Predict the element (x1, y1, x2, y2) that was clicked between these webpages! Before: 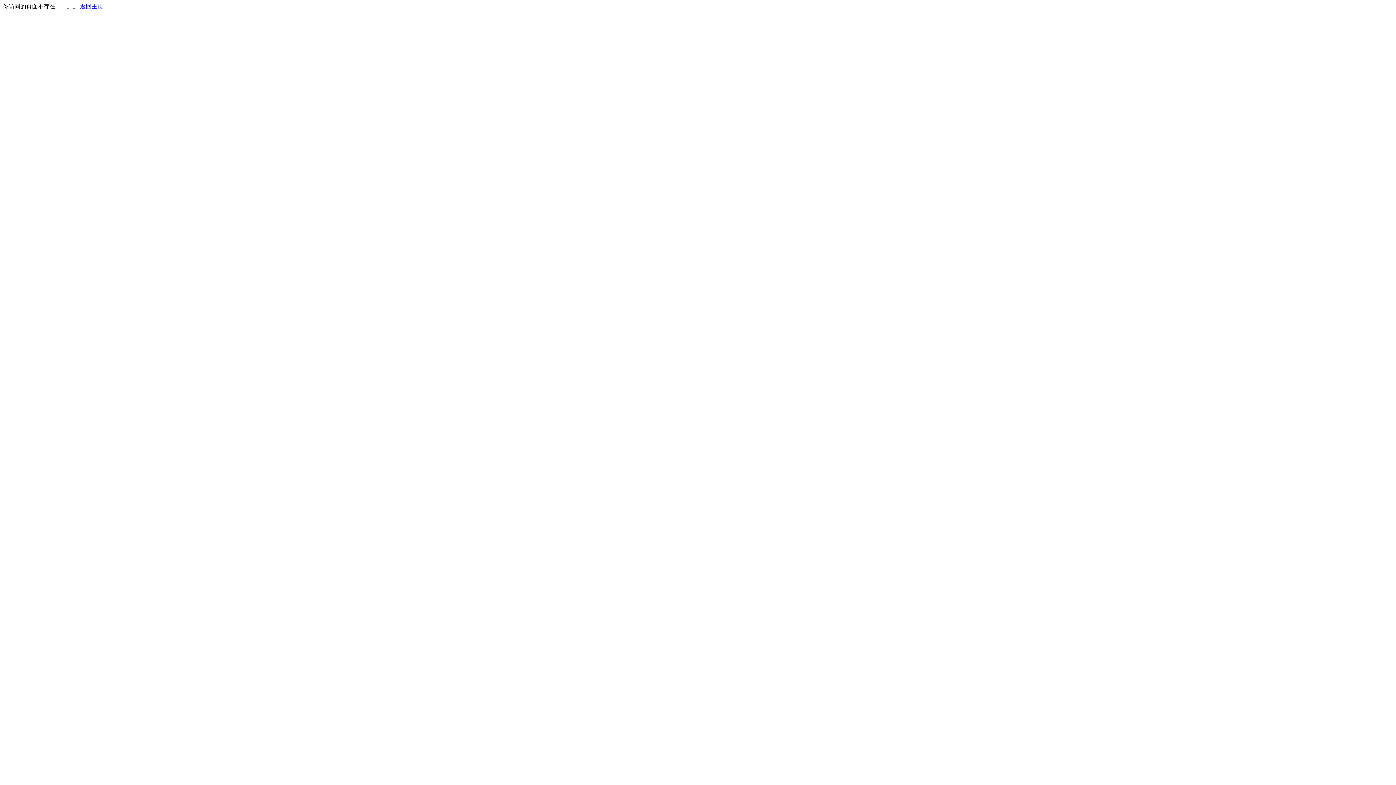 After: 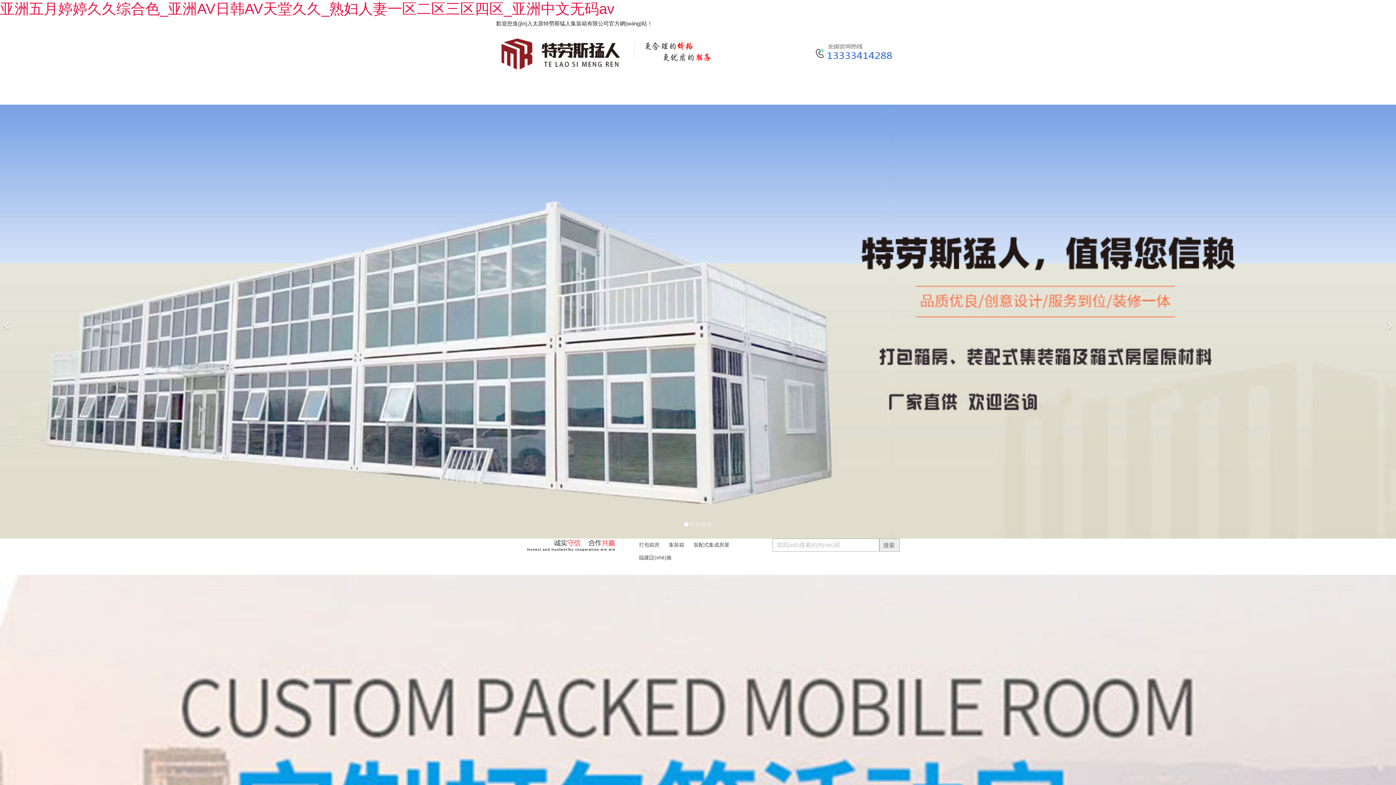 Action: label: 返回主页 bbox: (80, 3, 103, 9)